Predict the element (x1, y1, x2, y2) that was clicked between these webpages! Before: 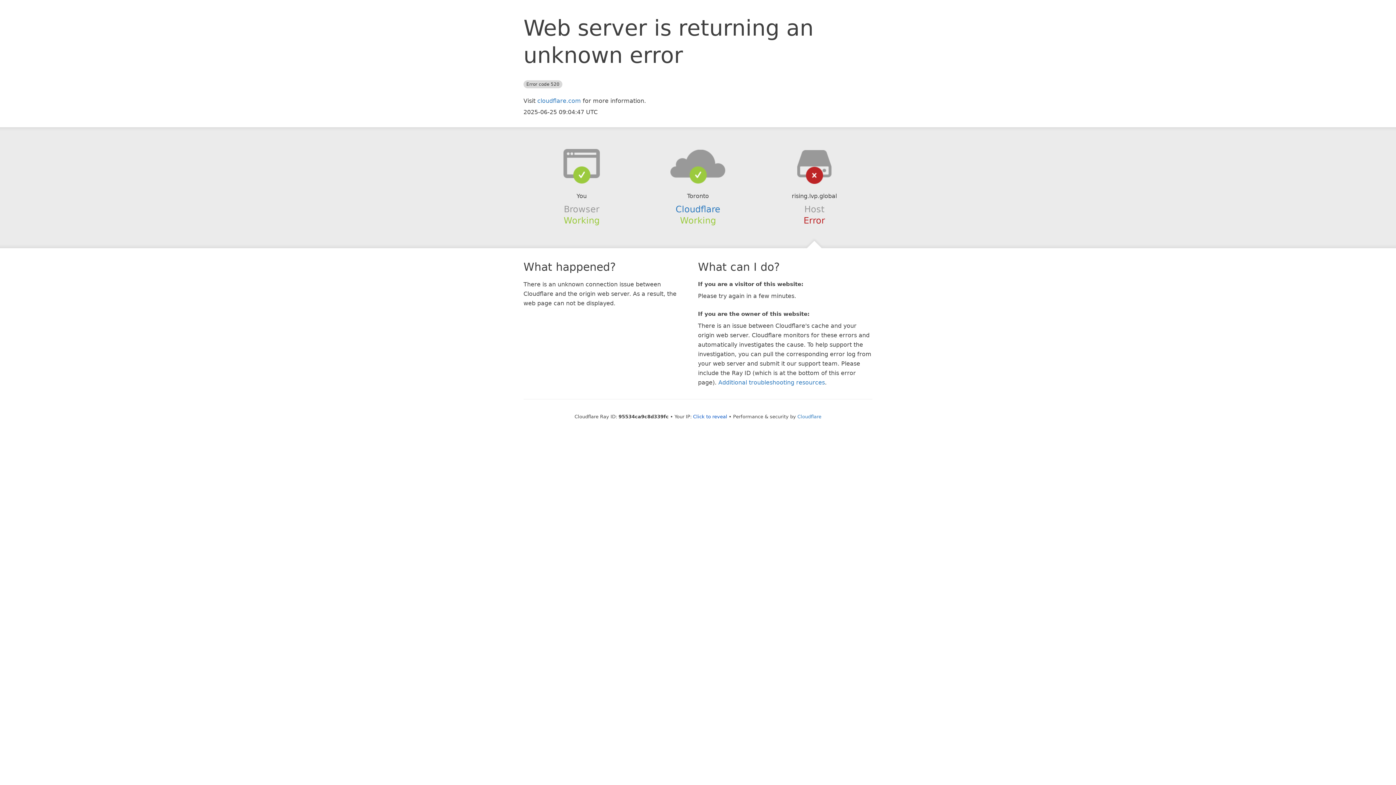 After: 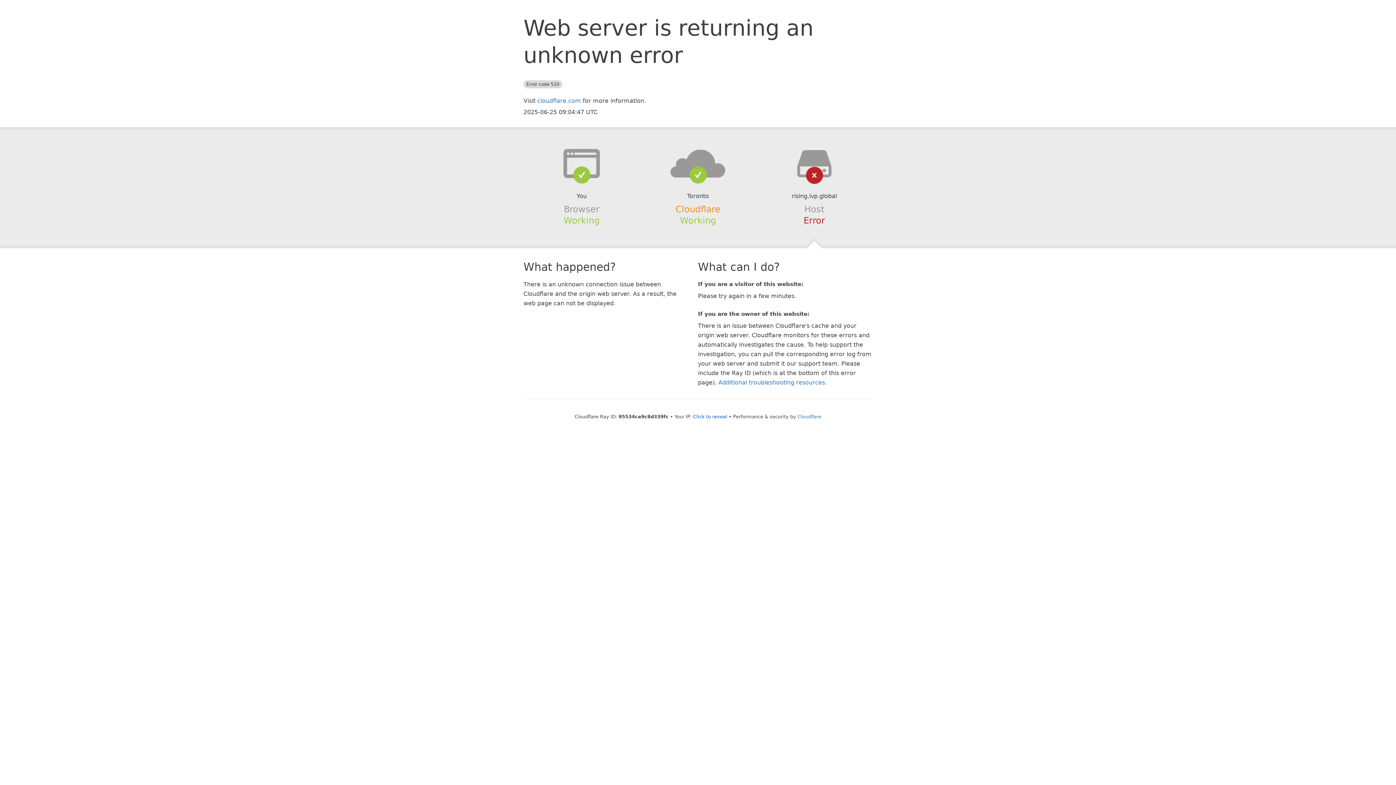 Action: bbox: (675, 204, 720, 214) label: Cloudflare